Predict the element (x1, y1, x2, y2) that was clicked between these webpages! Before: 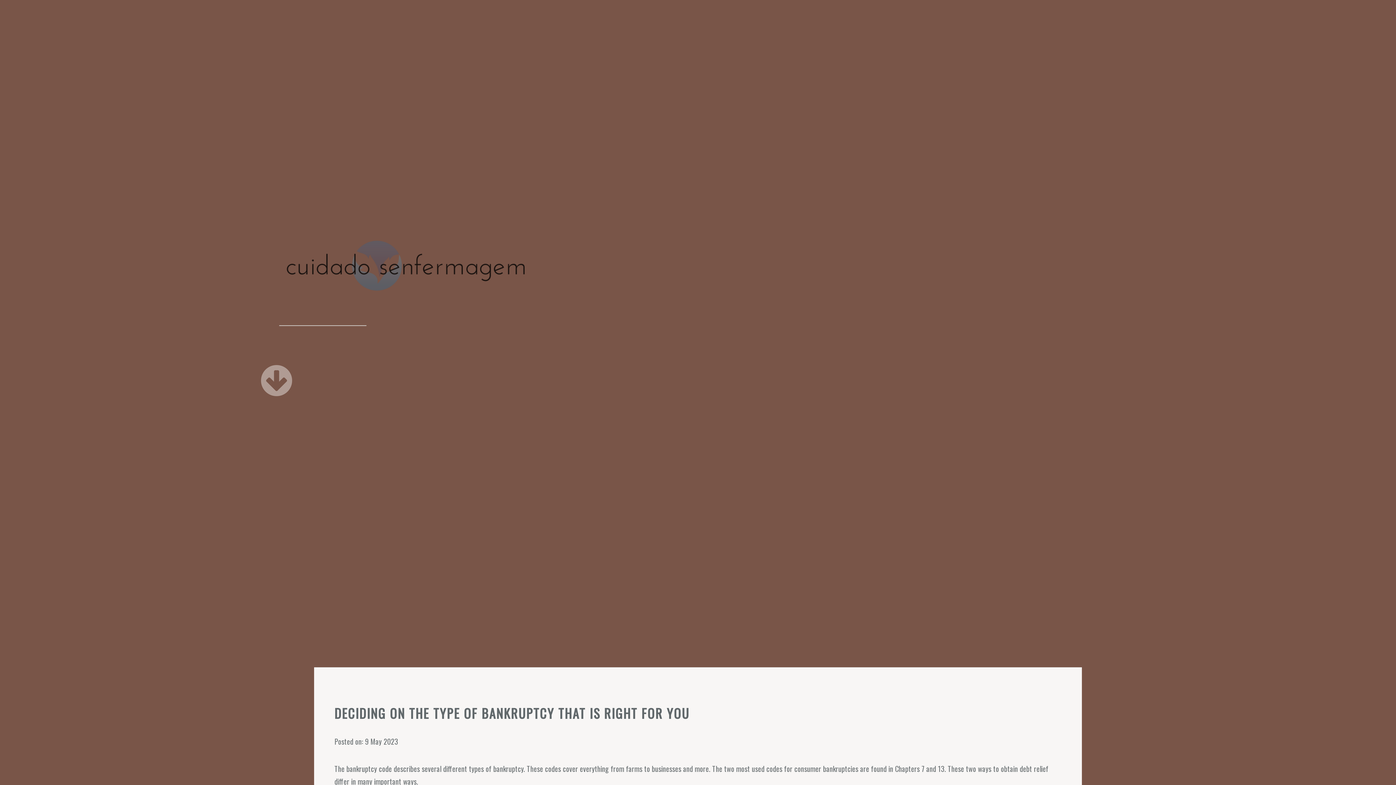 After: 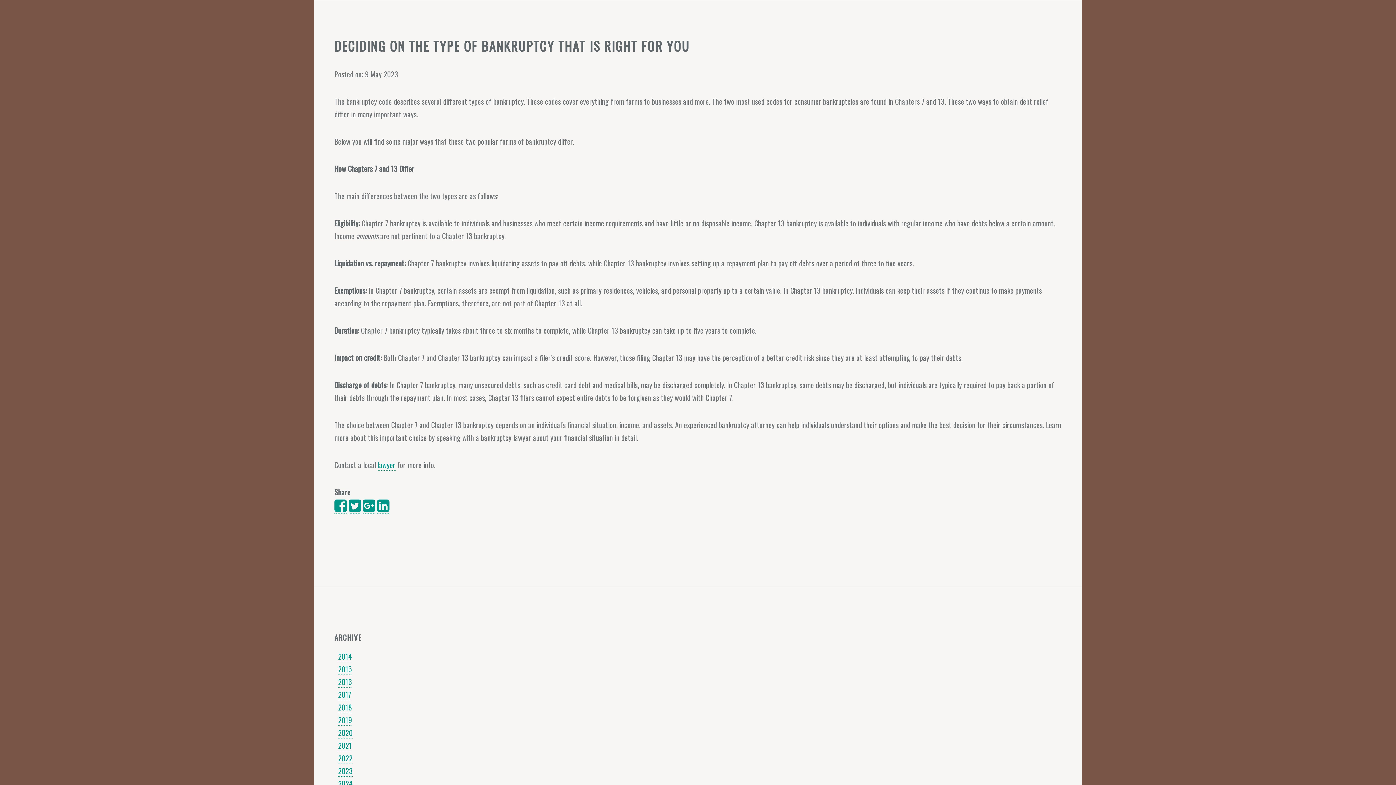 Action: bbox: (279, 385, 292, 396)